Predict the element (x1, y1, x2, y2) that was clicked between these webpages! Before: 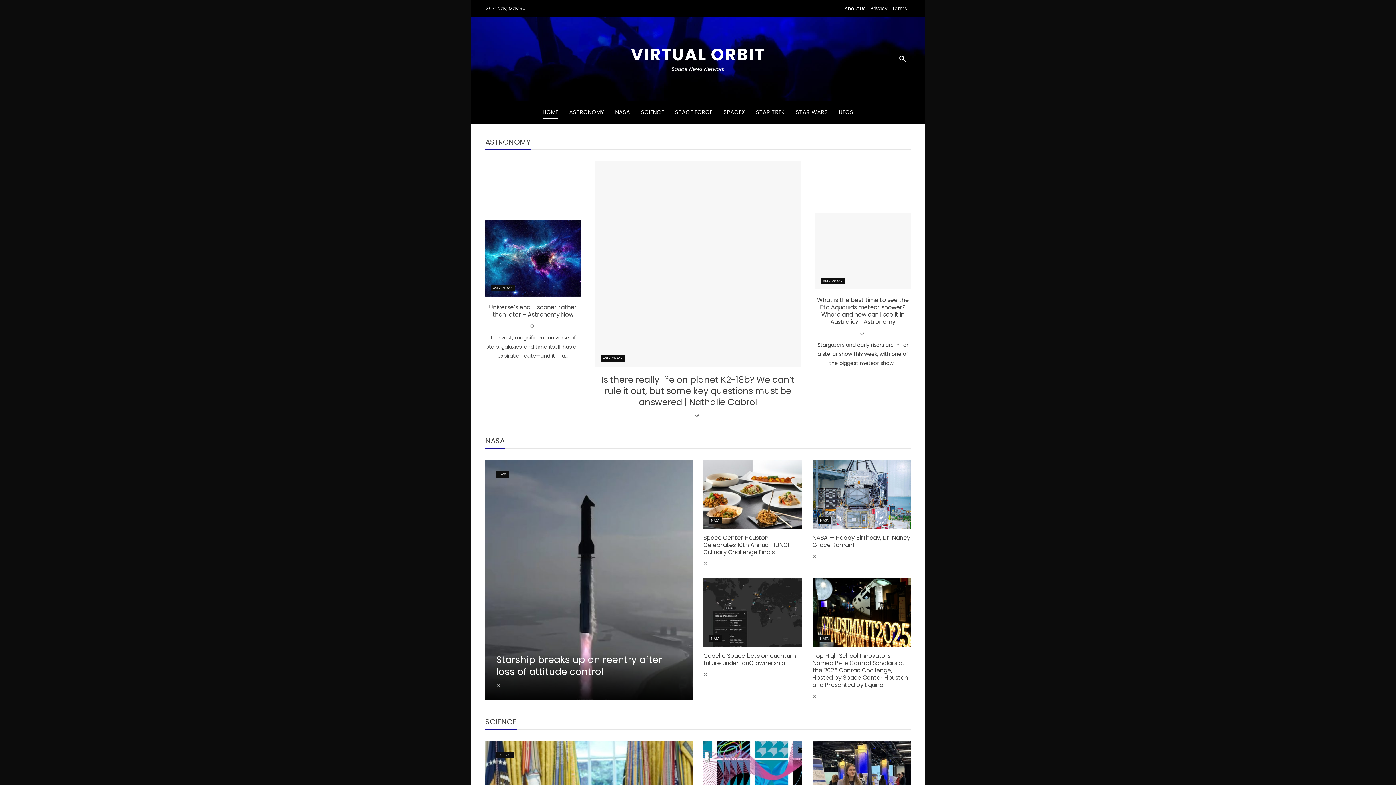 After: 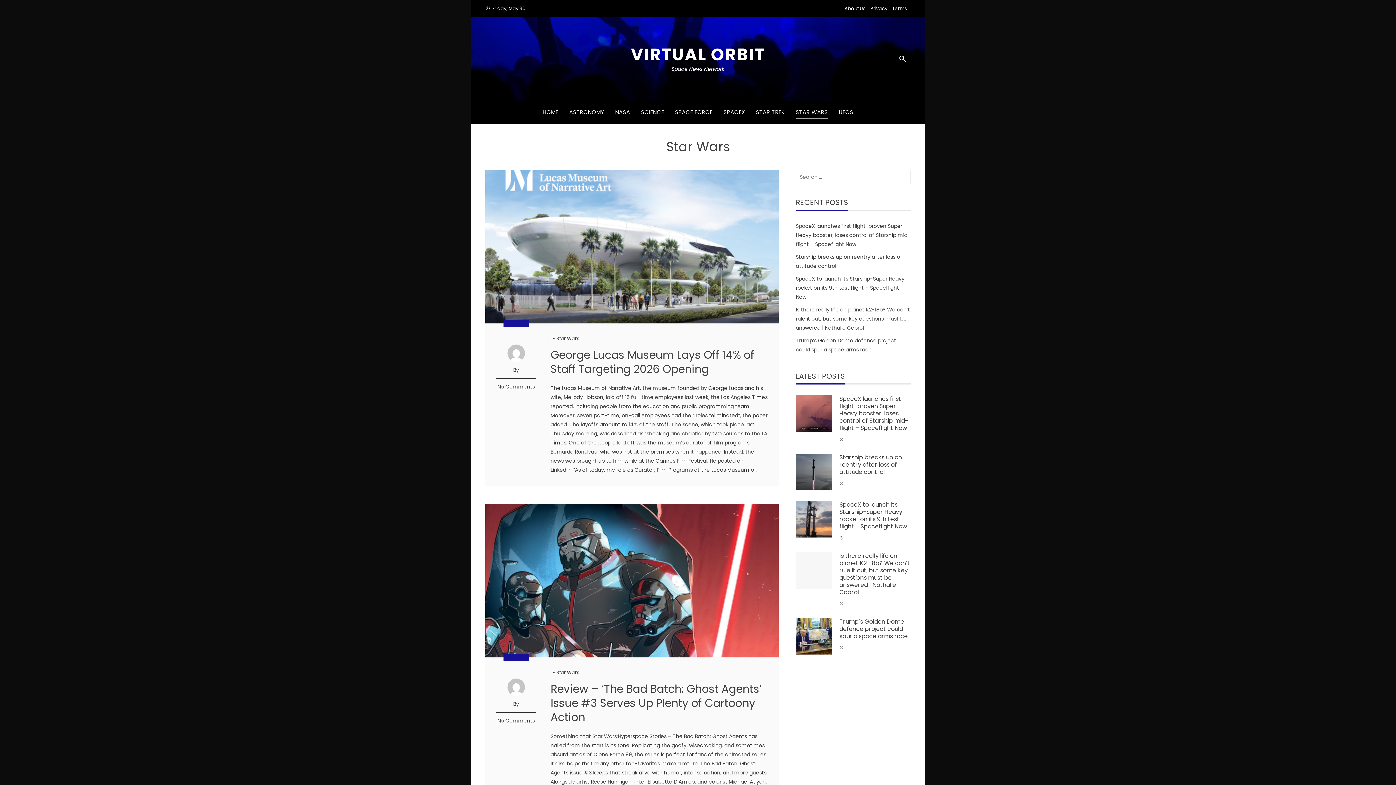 Action: bbox: (795, 106, 828, 118) label: STAR WARS